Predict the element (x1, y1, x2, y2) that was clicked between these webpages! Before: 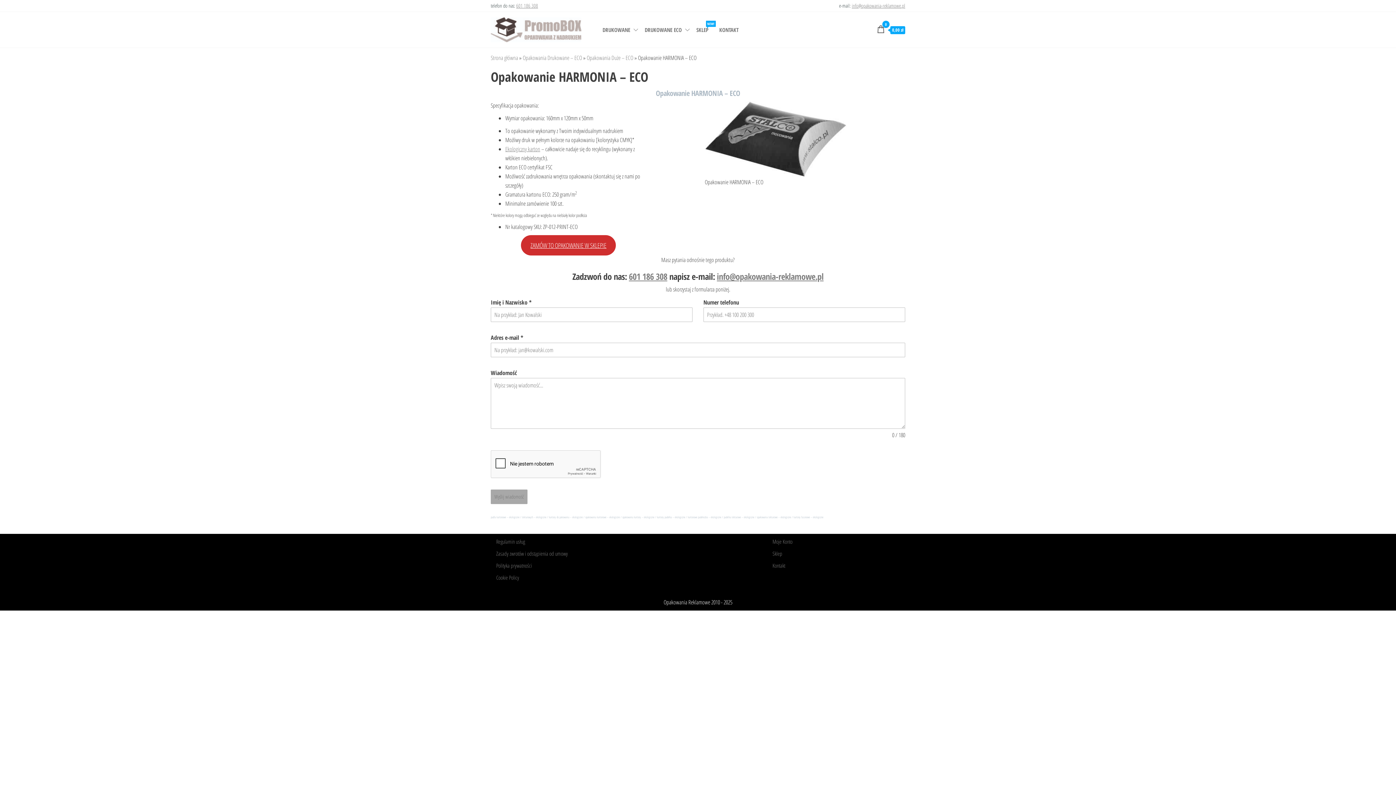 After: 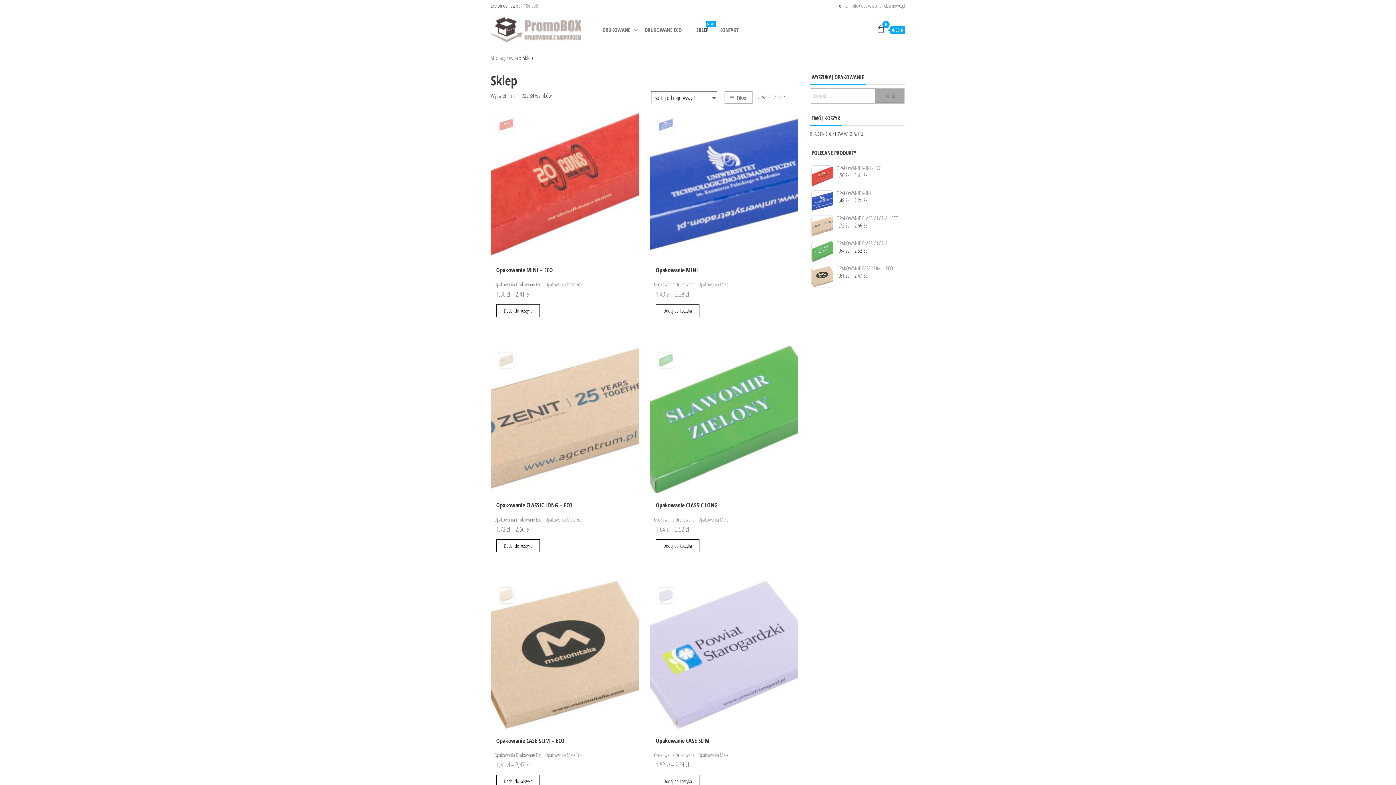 Action: label: SKLEP
NEW! bbox: (691, 20, 714, 38)